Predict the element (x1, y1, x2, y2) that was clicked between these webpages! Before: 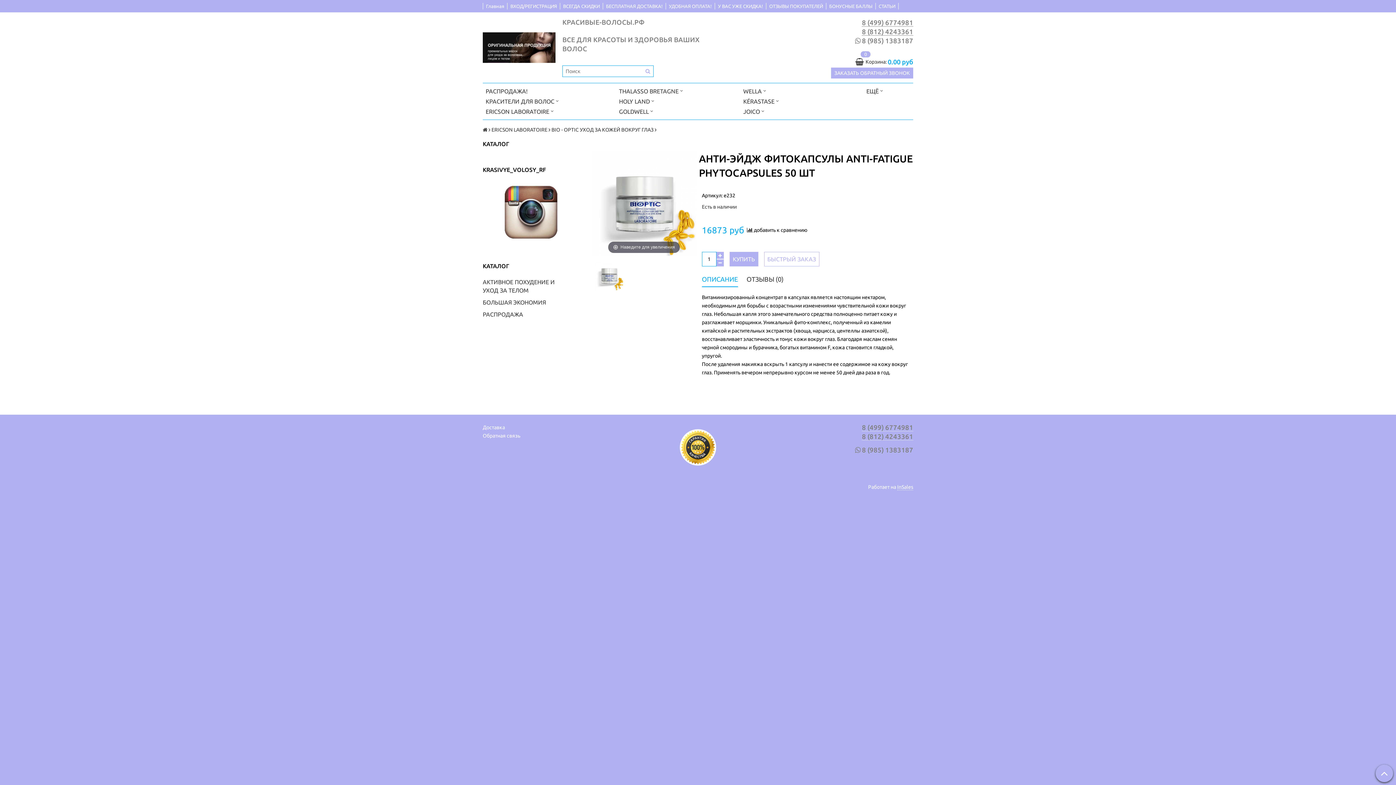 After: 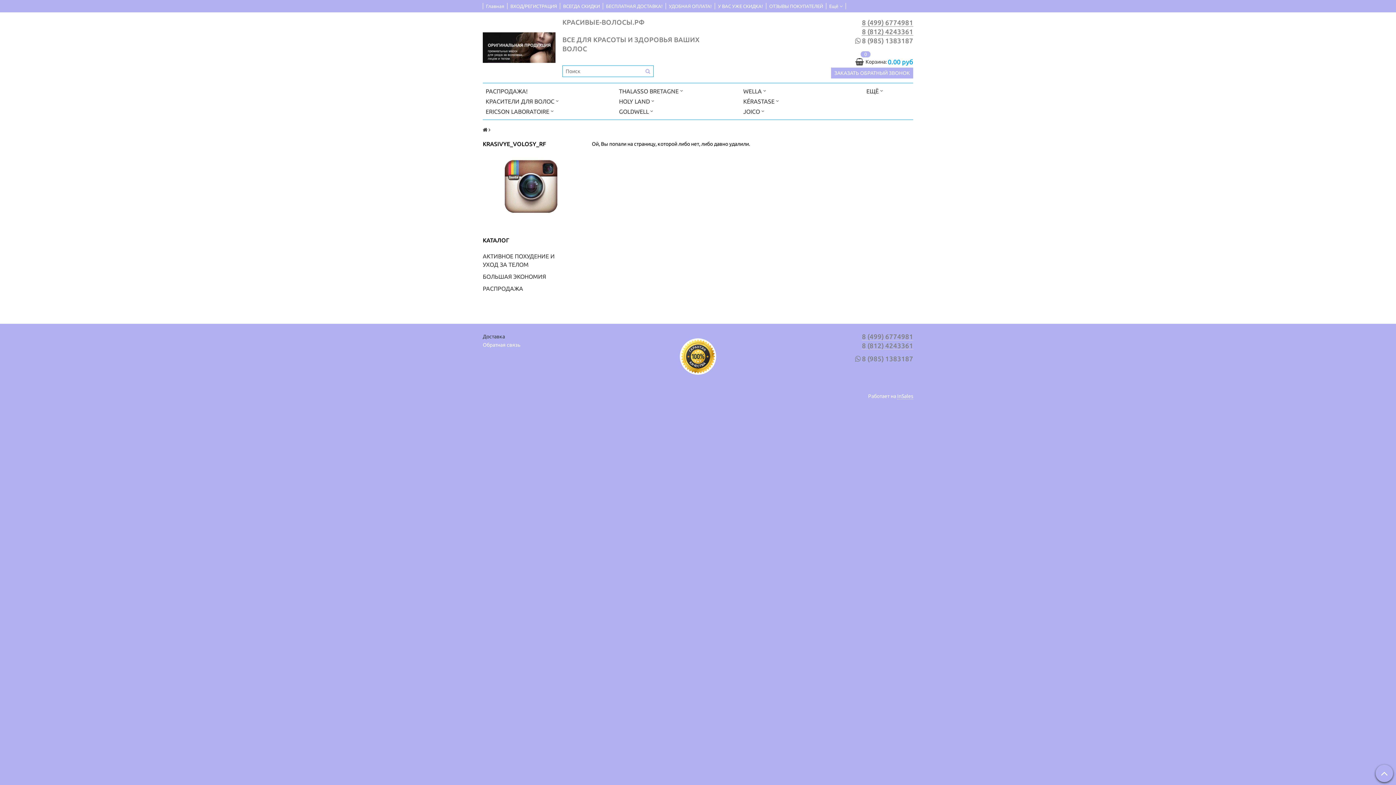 Action: label: Доставка bbox: (482, 423, 622, 432)